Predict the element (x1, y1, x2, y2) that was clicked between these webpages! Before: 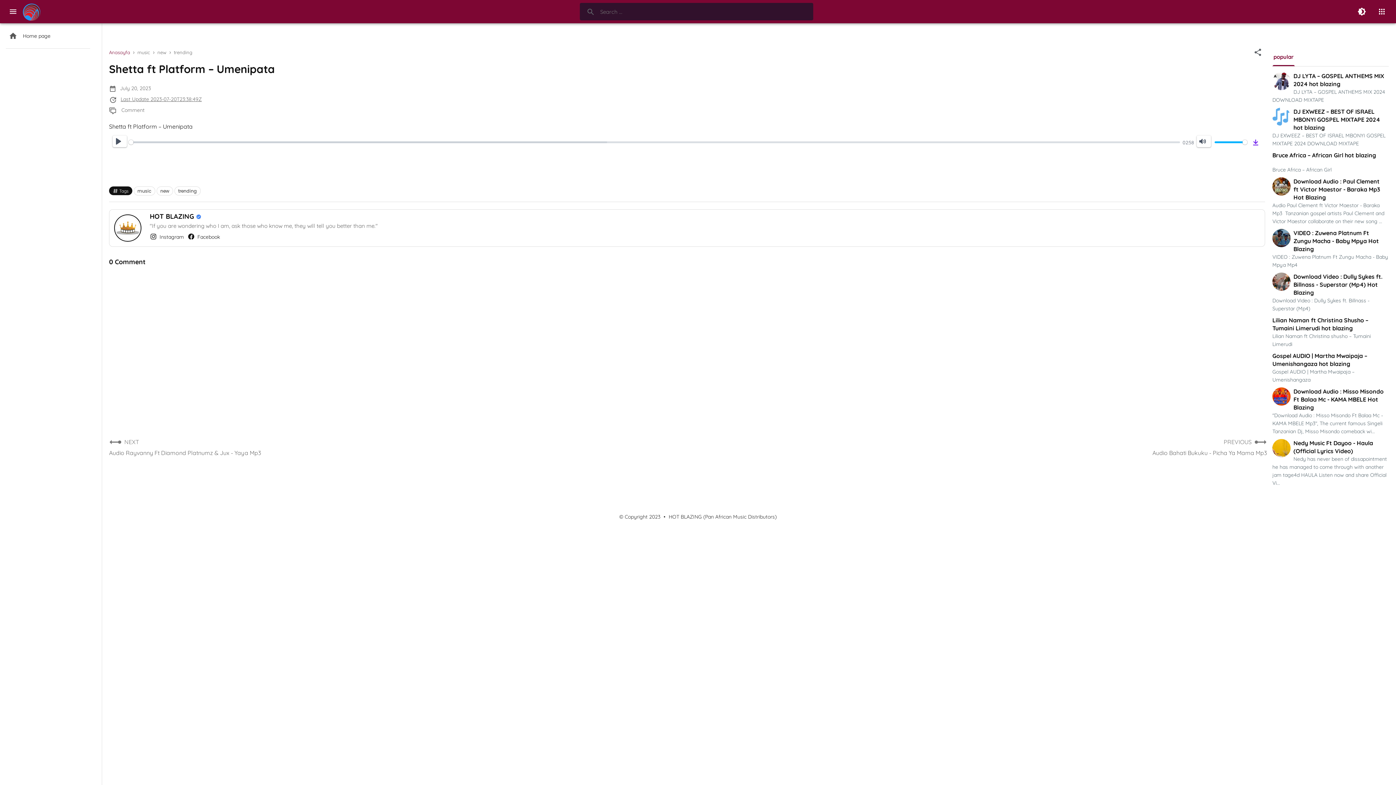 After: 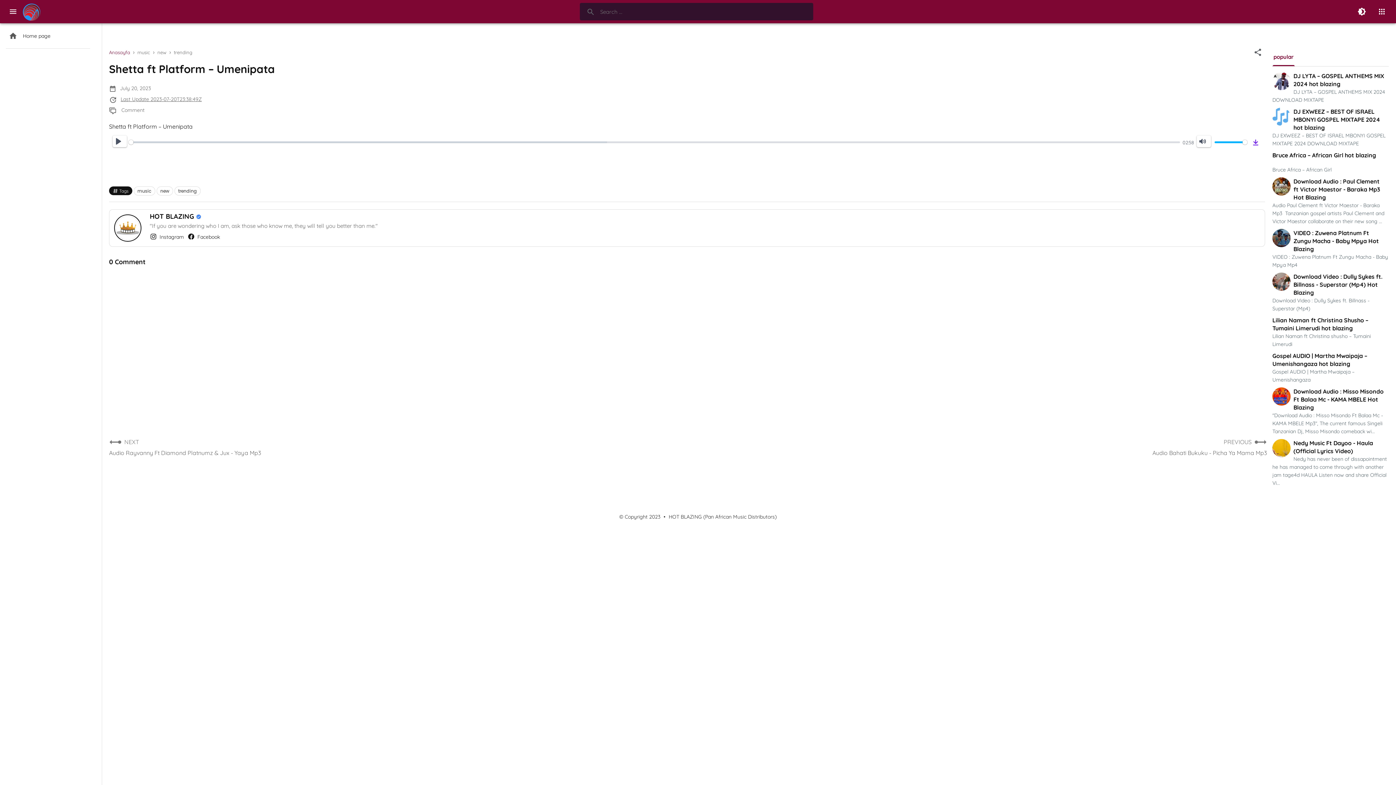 Action: label: Comment bbox: (121, 104, 144, 115)